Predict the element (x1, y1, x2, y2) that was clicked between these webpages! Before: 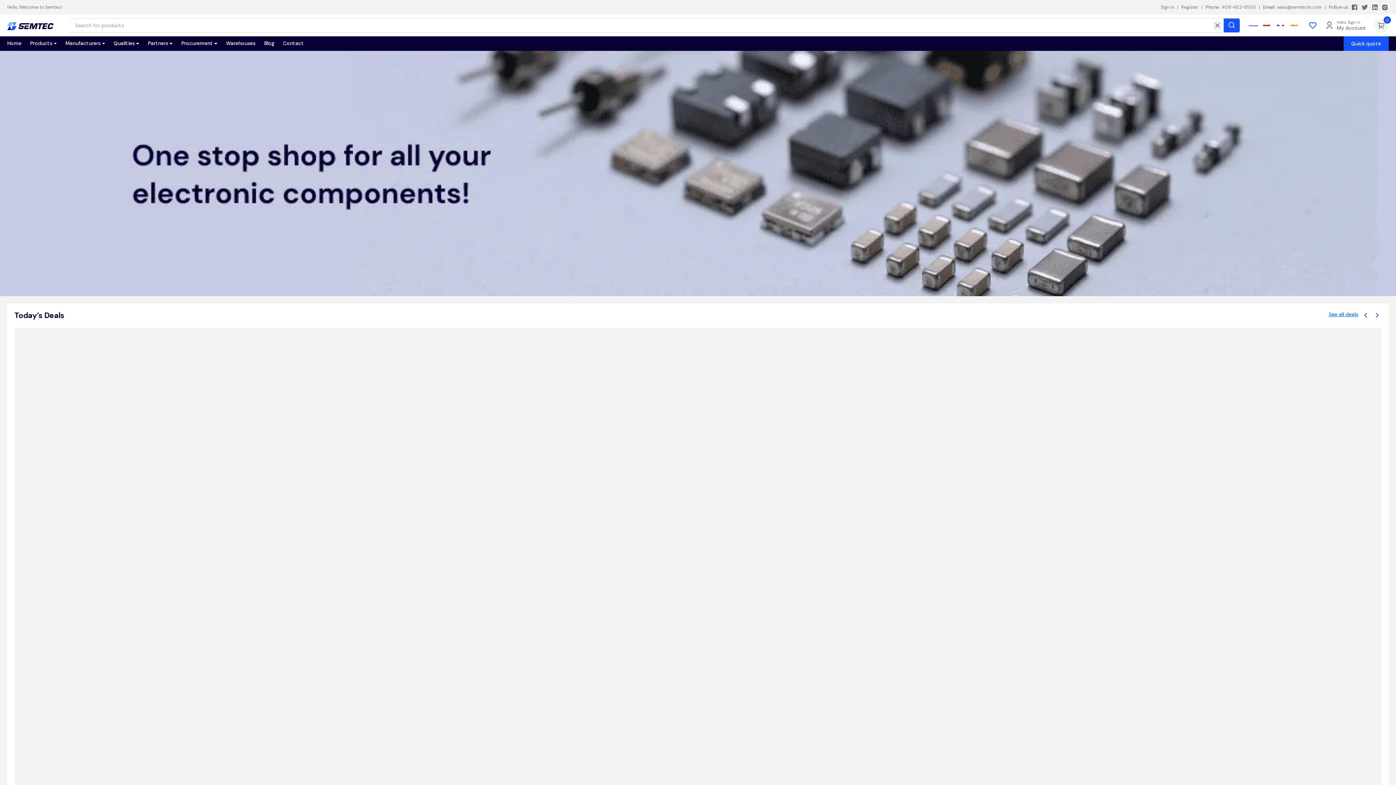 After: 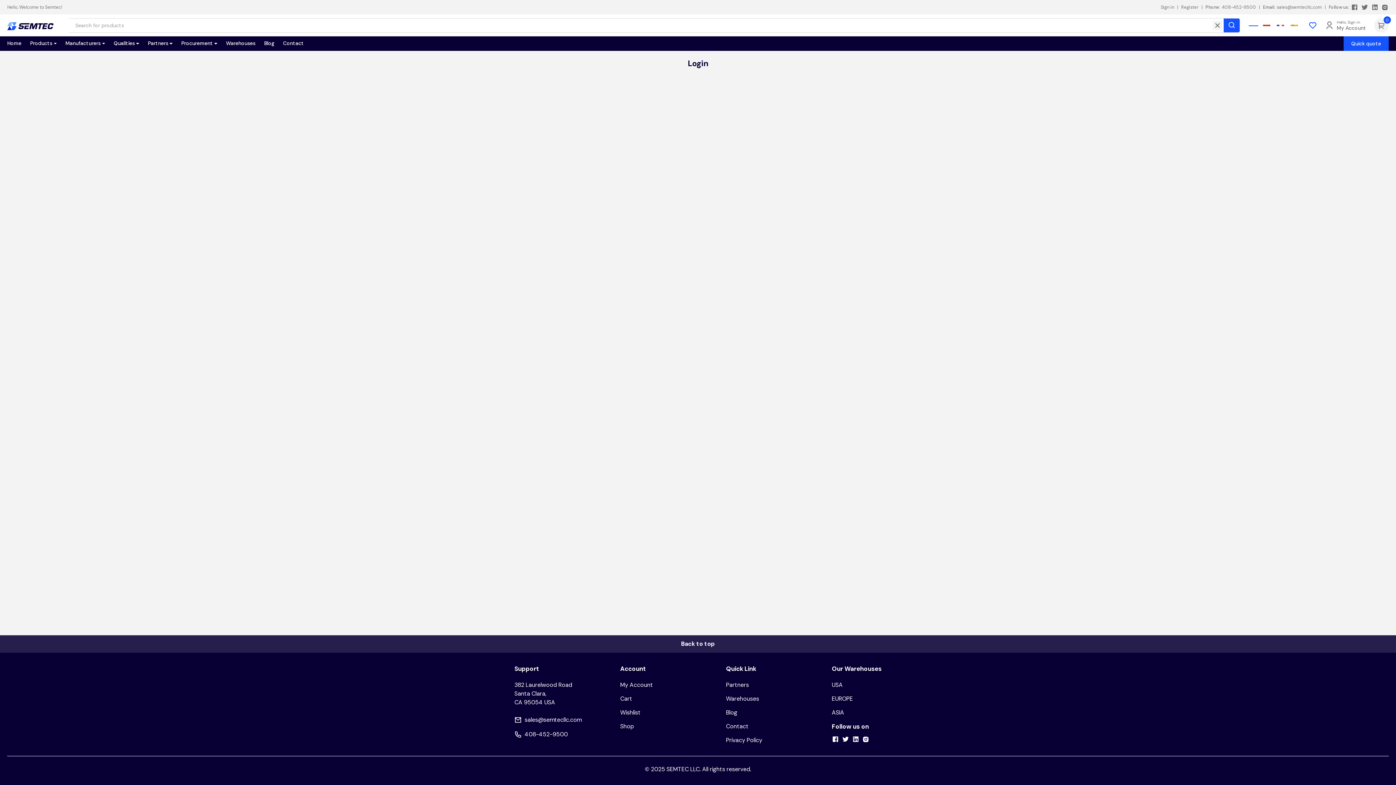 Action: bbox: (1325, 19, 1366, 31) label: Hello, Sign in
My Account